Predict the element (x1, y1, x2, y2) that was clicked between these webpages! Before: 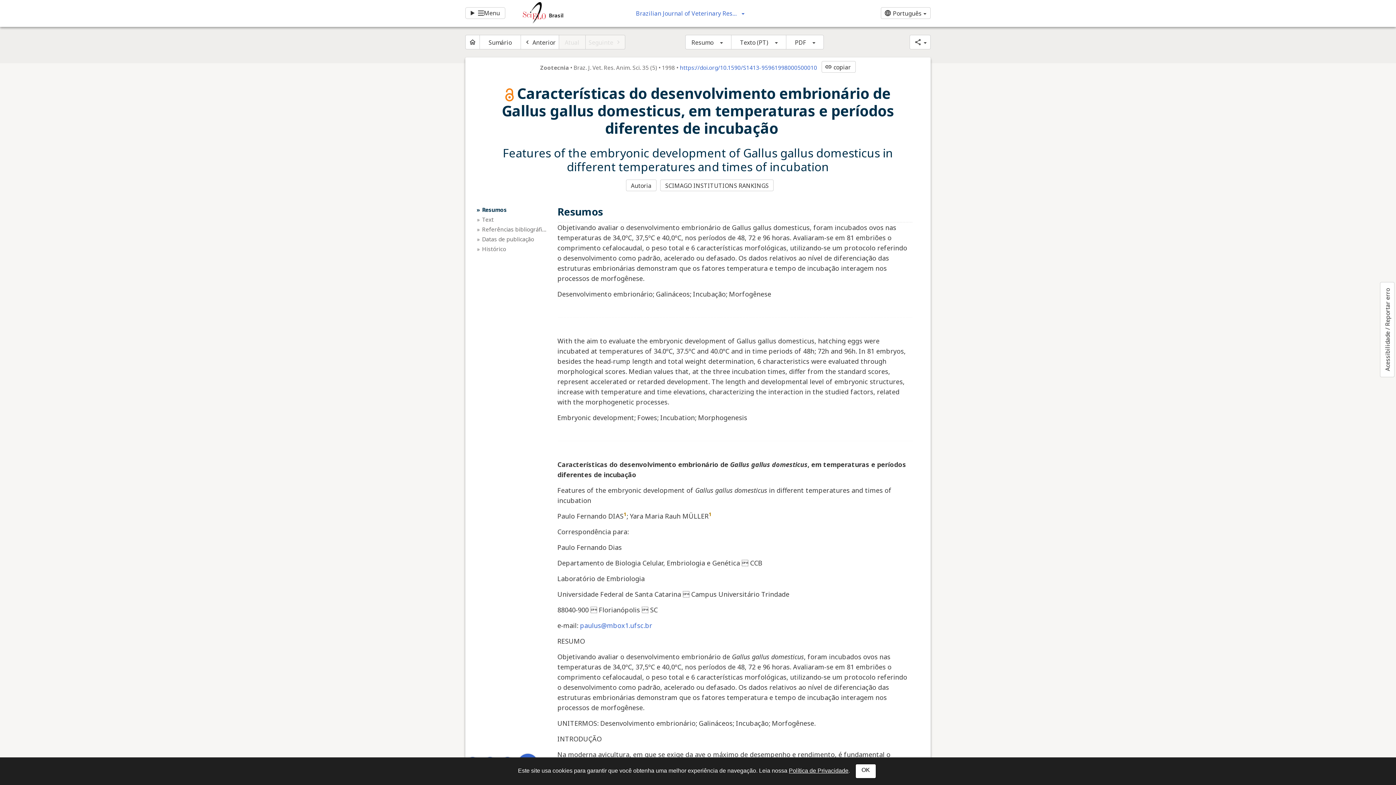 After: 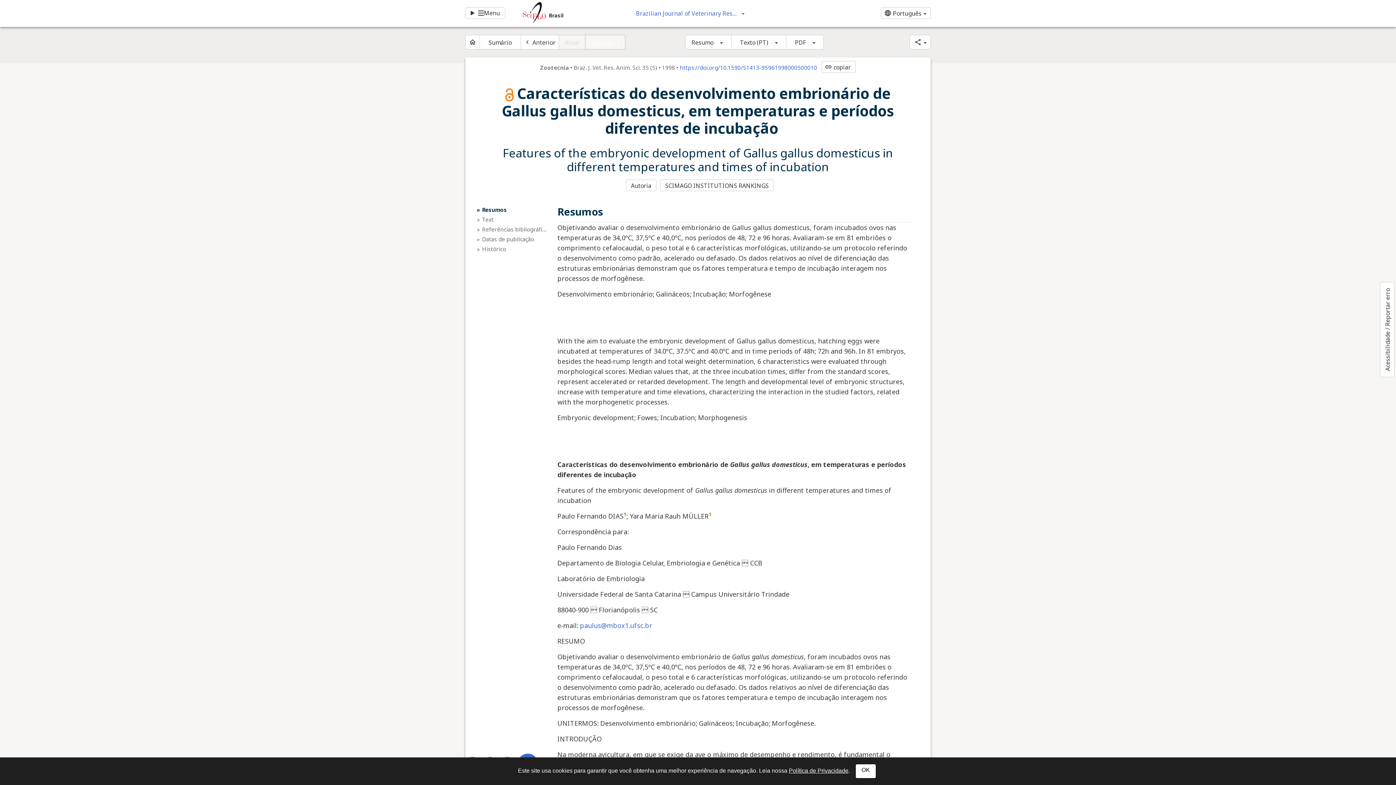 Action: label: Seguinte
navigate_next bbox: (585, 34, 625, 49)